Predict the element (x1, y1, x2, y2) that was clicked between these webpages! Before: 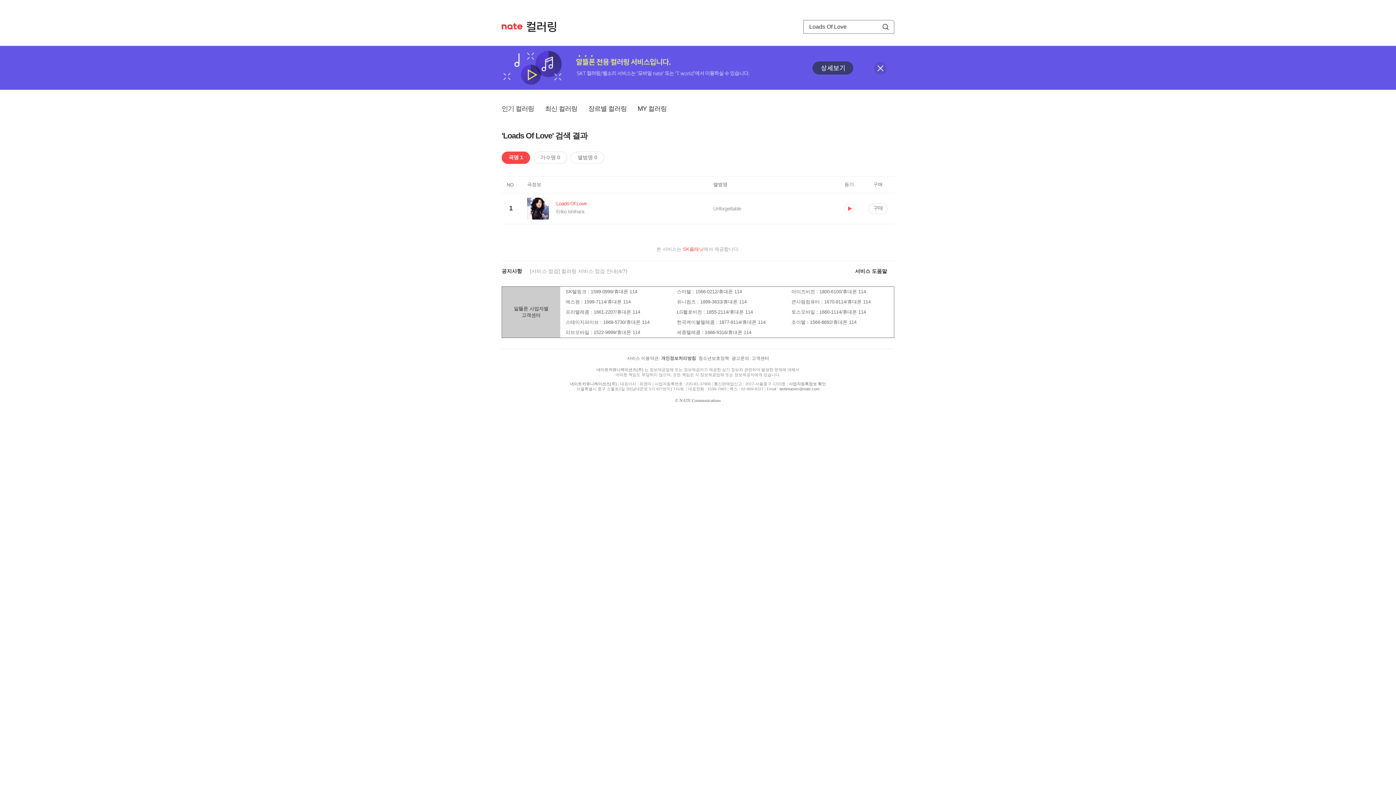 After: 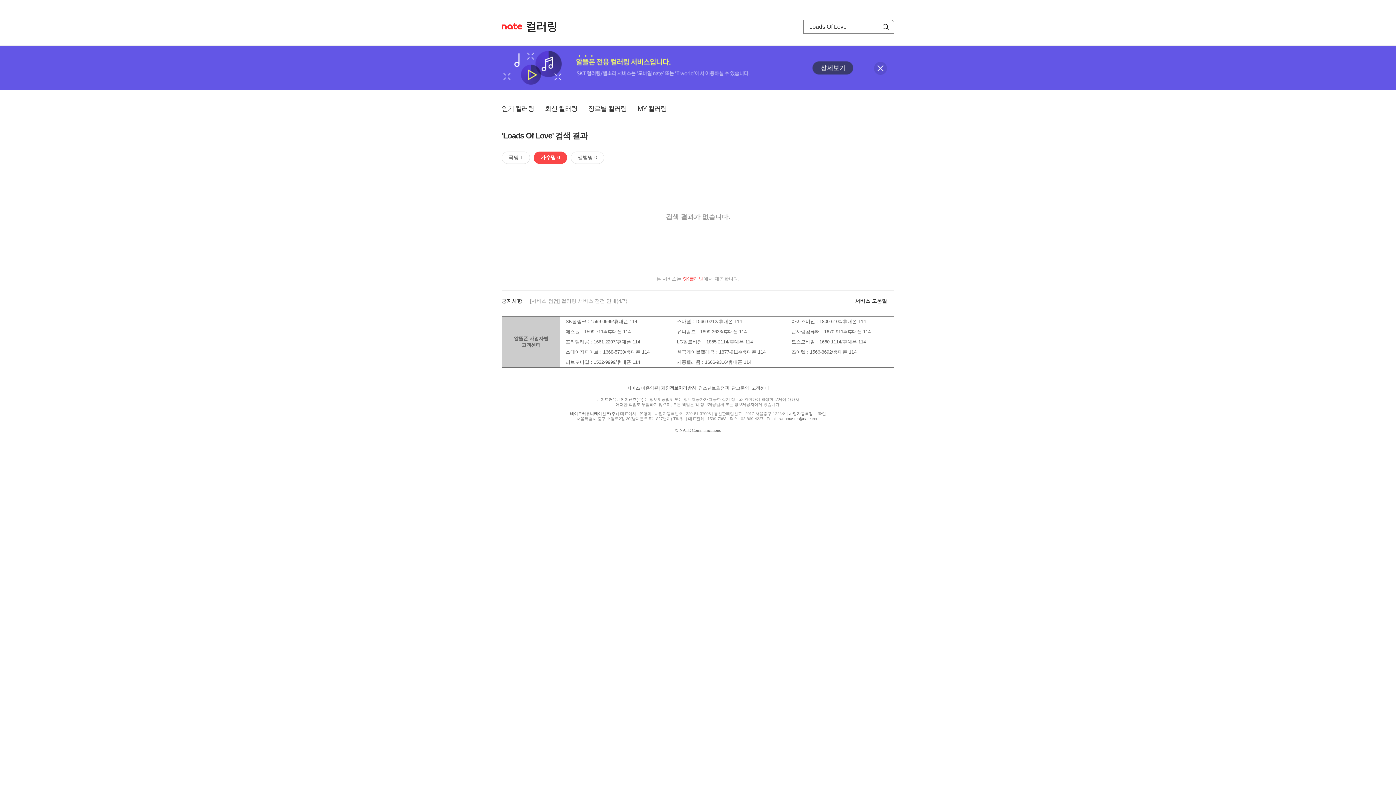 Action: bbox: (533, 151, 567, 164) label: 가수명 0